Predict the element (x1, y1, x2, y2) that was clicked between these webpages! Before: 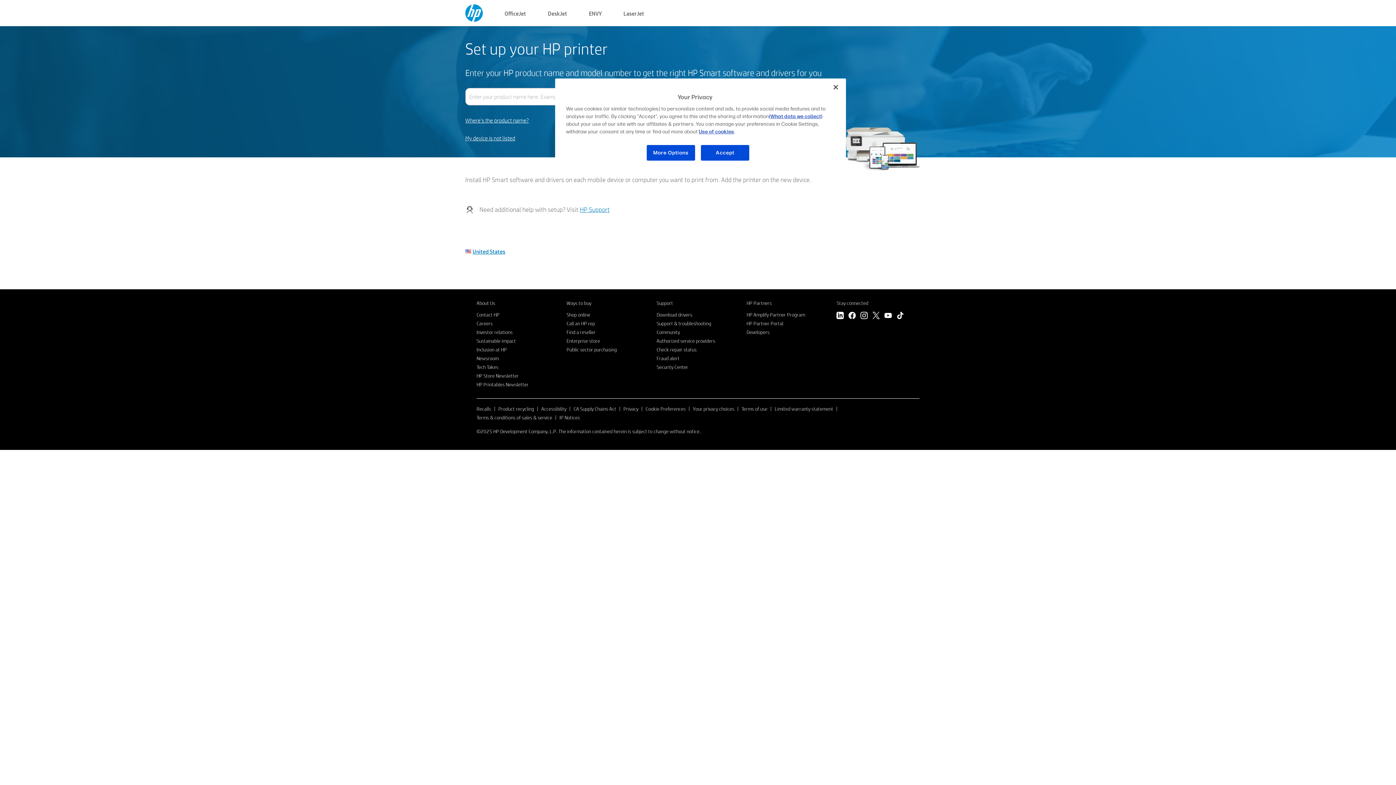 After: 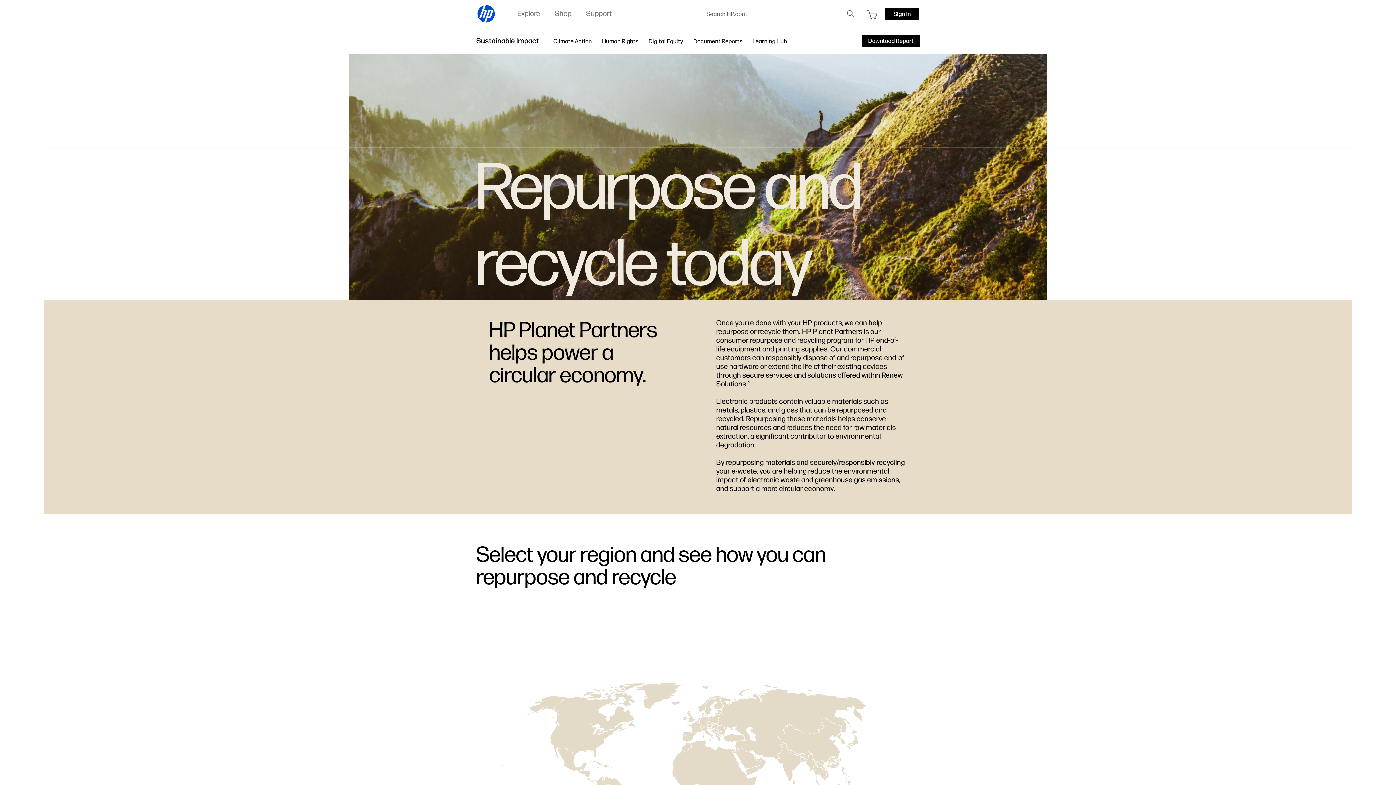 Action: bbox: (498, 405, 534, 412) label: Product recycling